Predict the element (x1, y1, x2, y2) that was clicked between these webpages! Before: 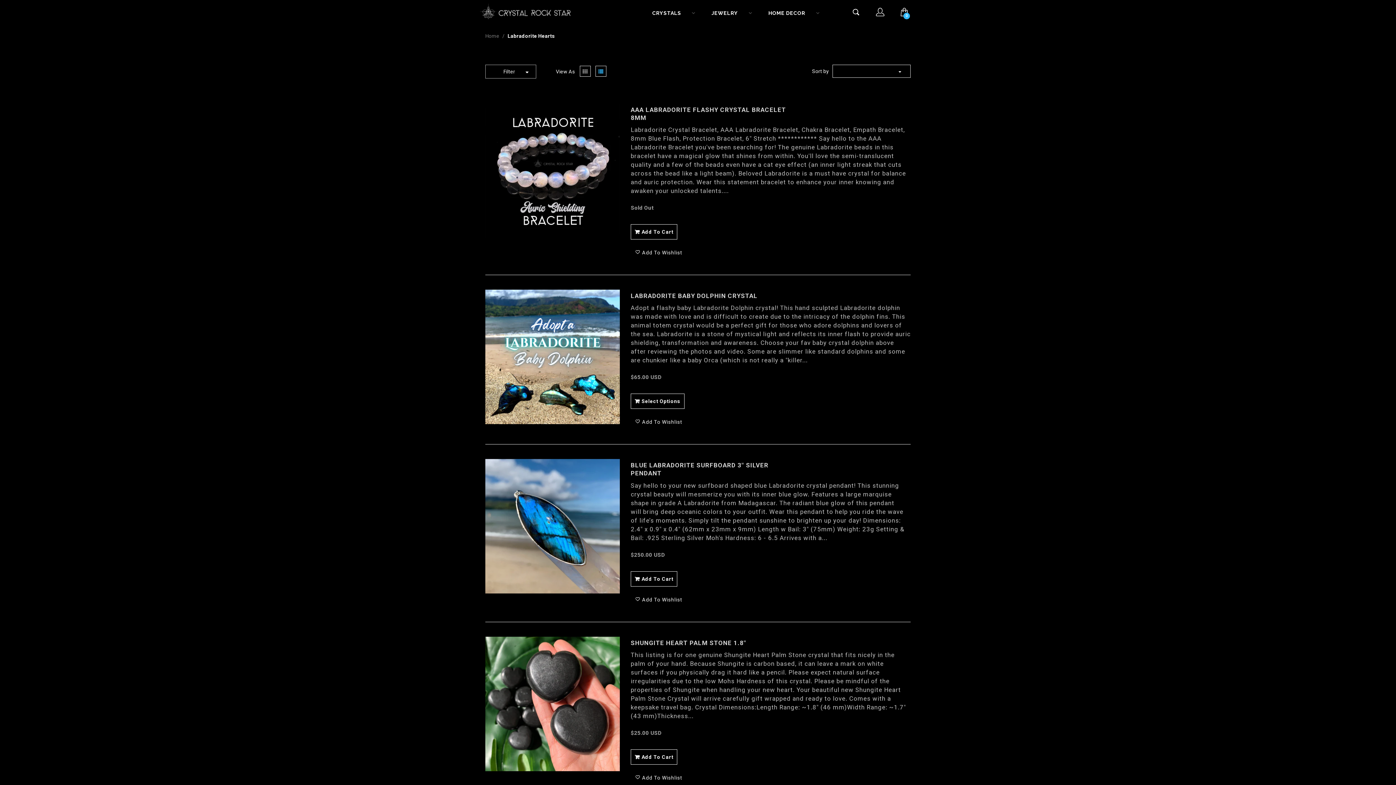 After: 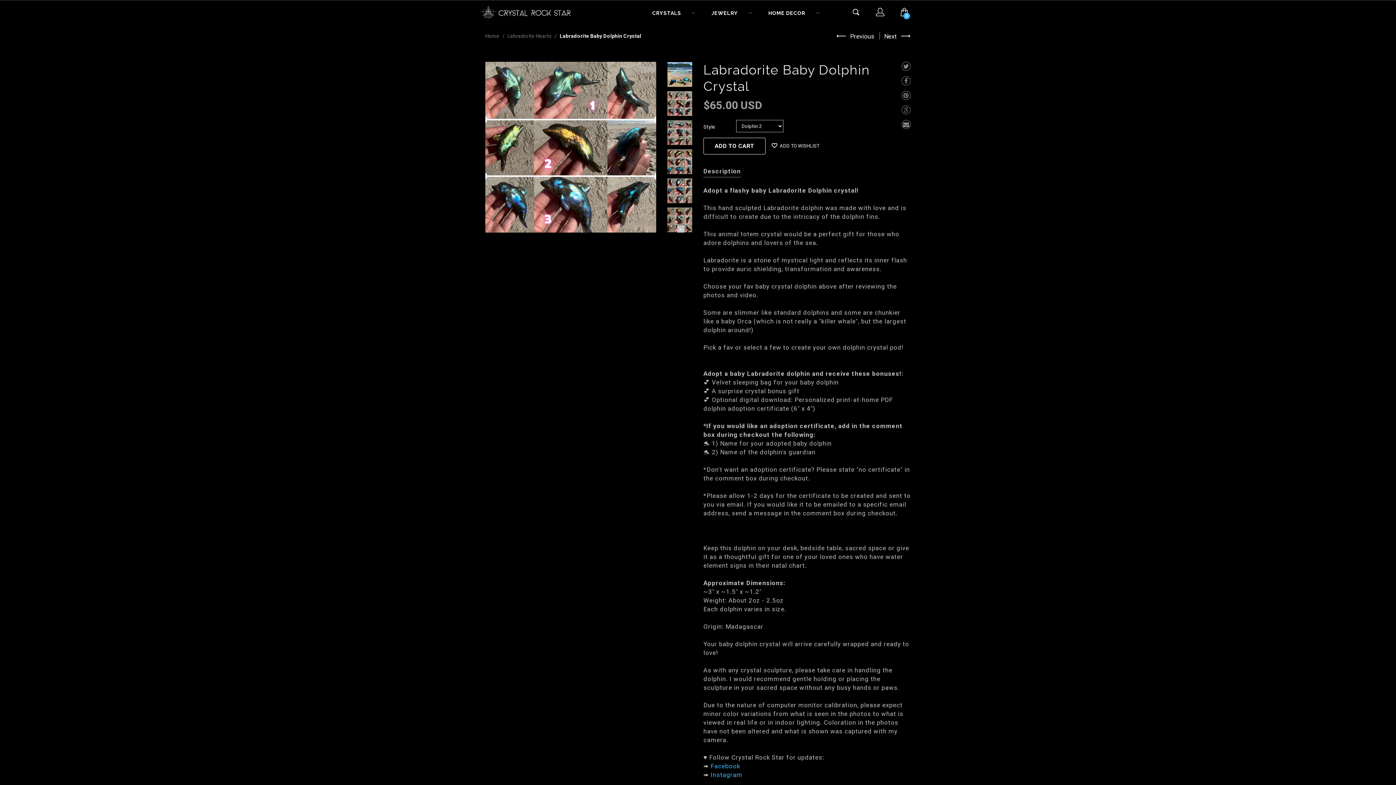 Action: label: Select Options bbox: (630, 393, 684, 409)